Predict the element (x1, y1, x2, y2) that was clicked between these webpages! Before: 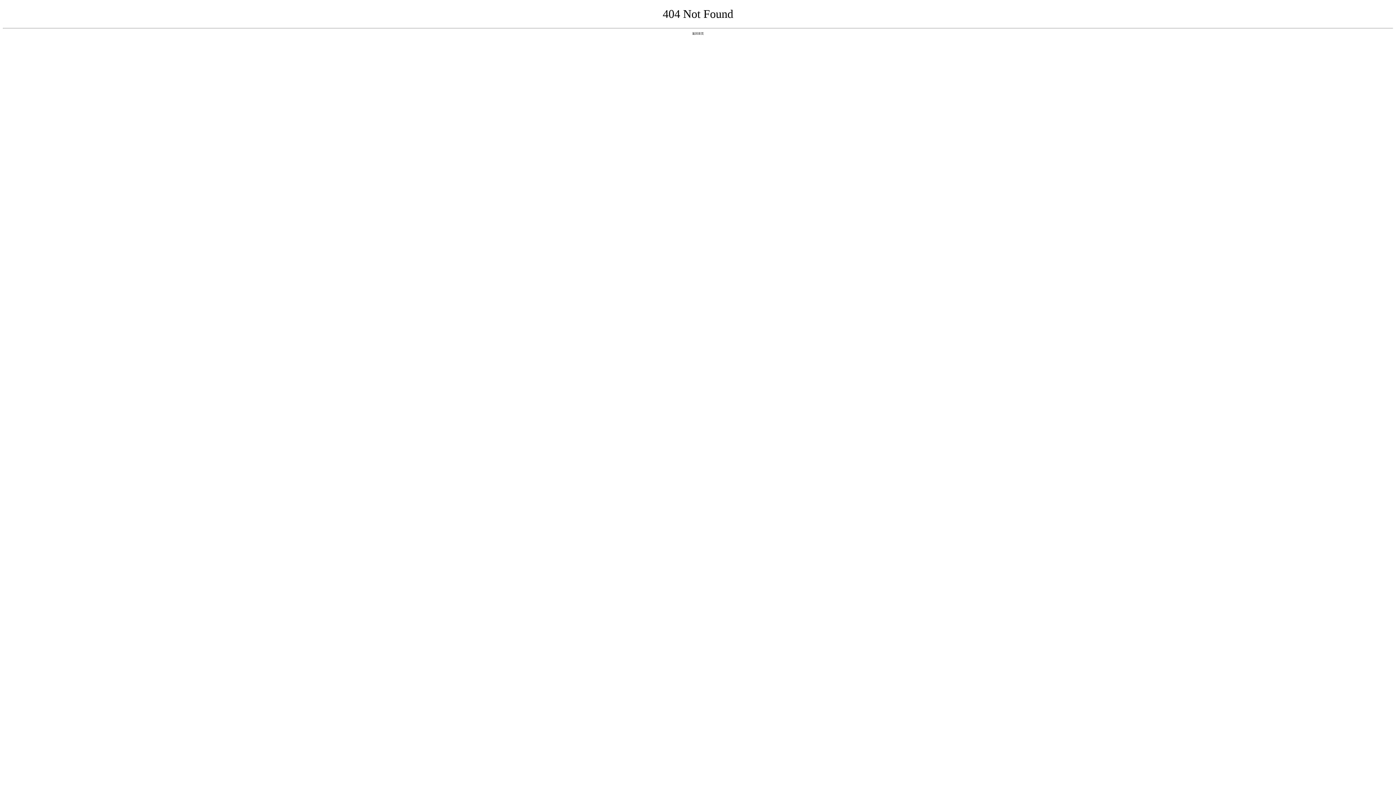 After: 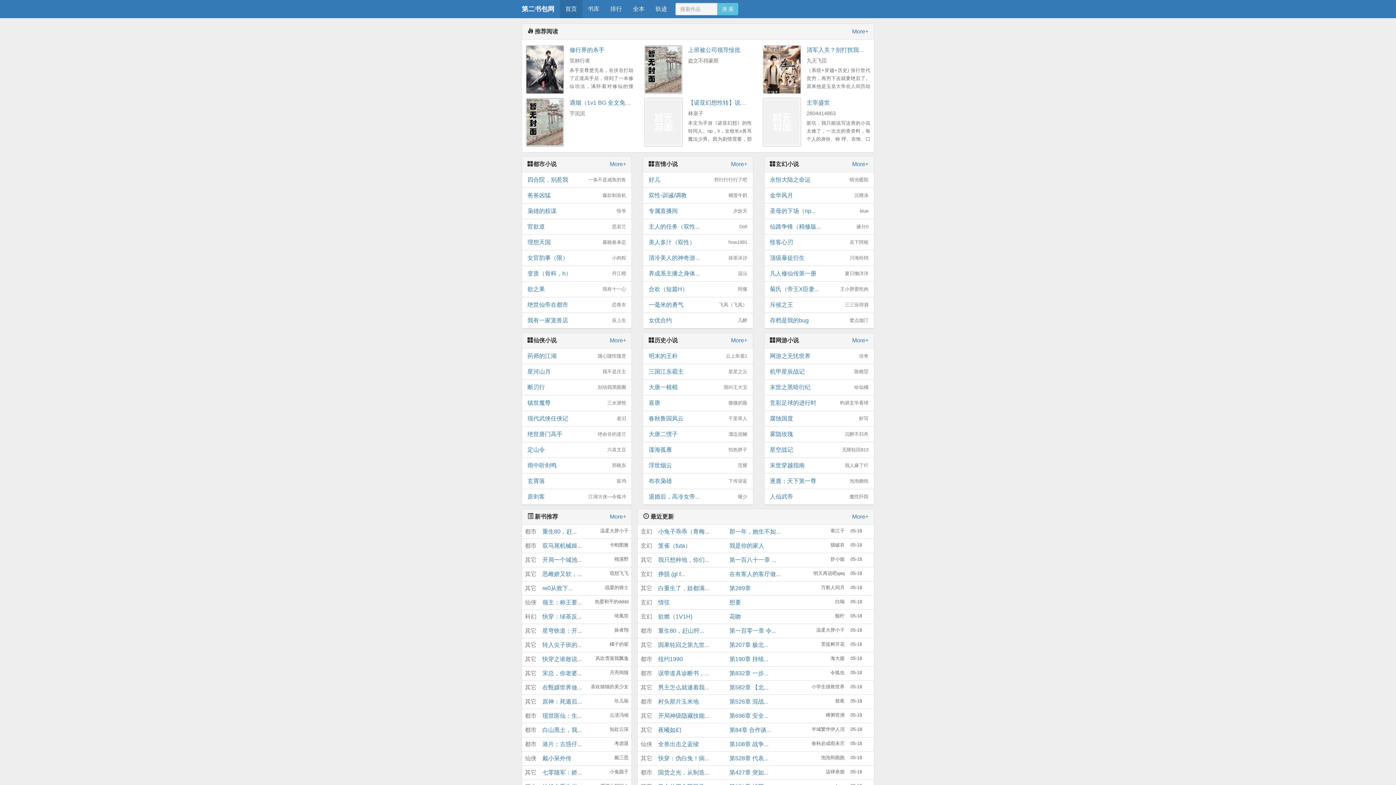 Action: label: 返回首页 bbox: (692, 31, 704, 35)